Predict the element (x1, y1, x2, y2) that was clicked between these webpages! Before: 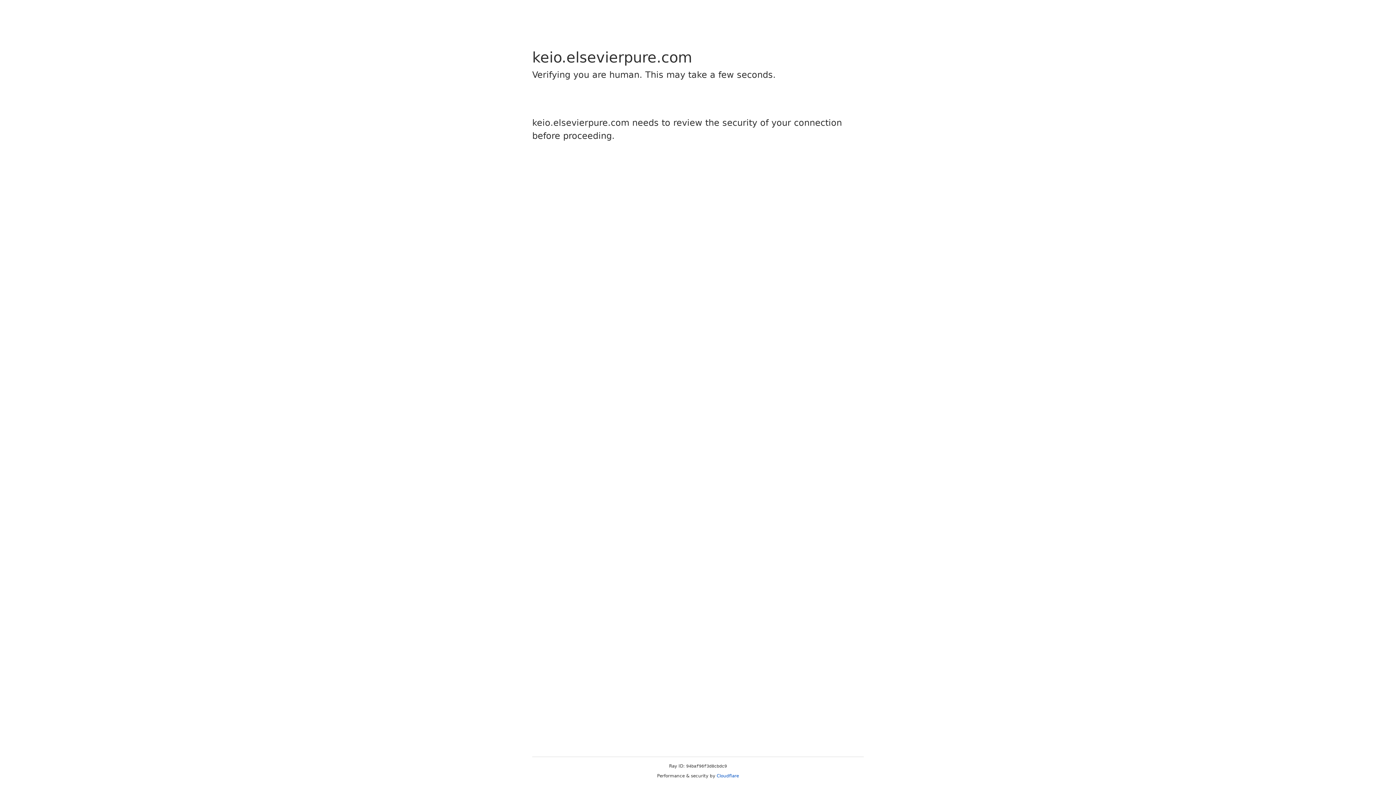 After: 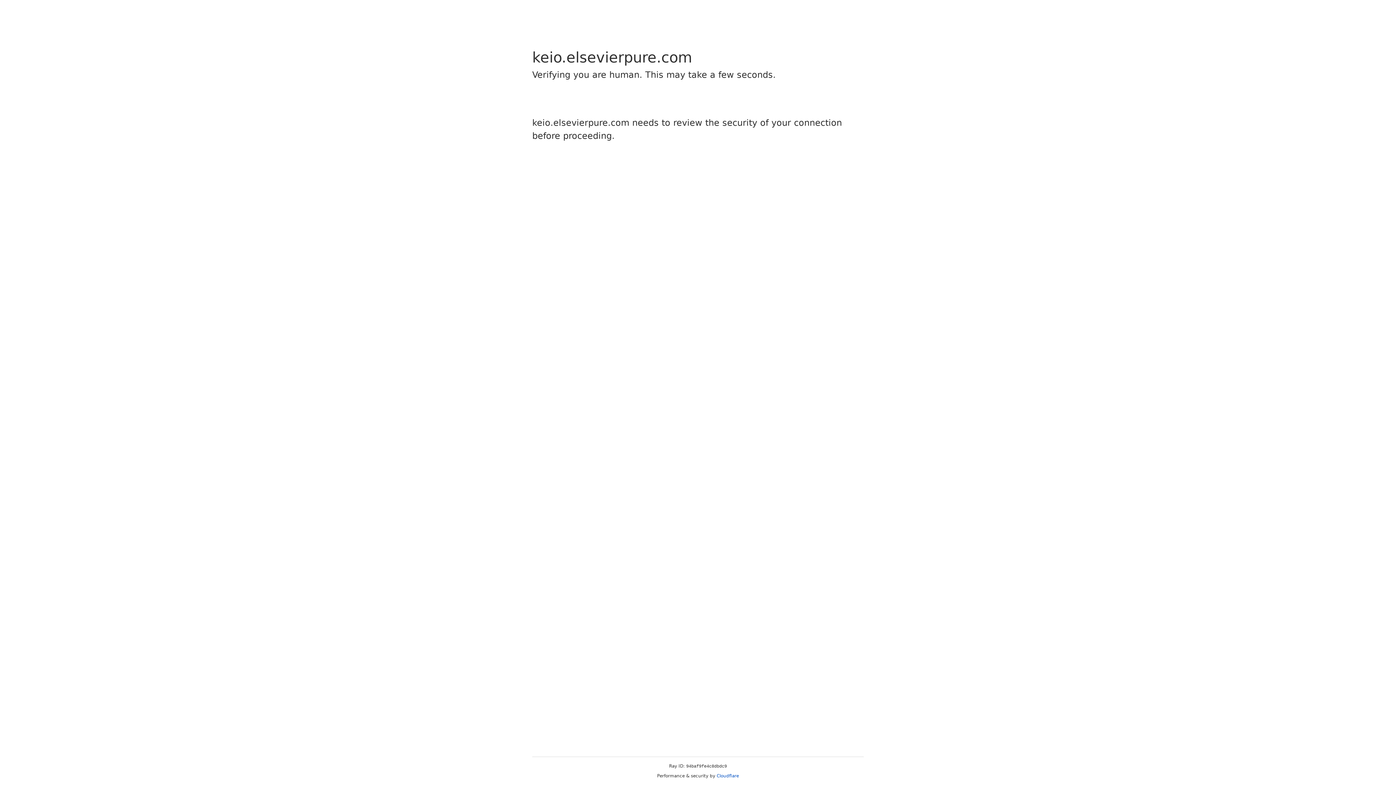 Action: bbox: (716, 773, 739, 778) label: Cloudflare